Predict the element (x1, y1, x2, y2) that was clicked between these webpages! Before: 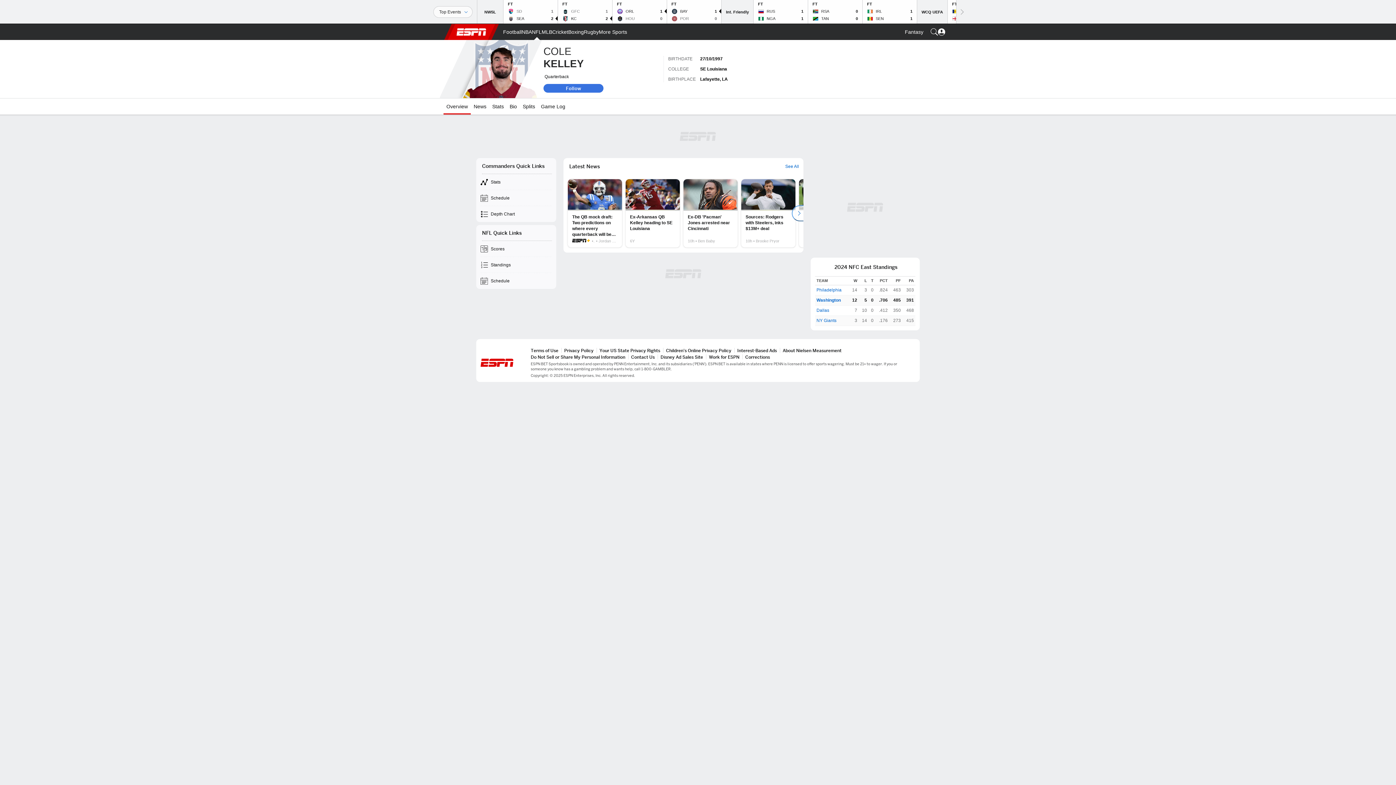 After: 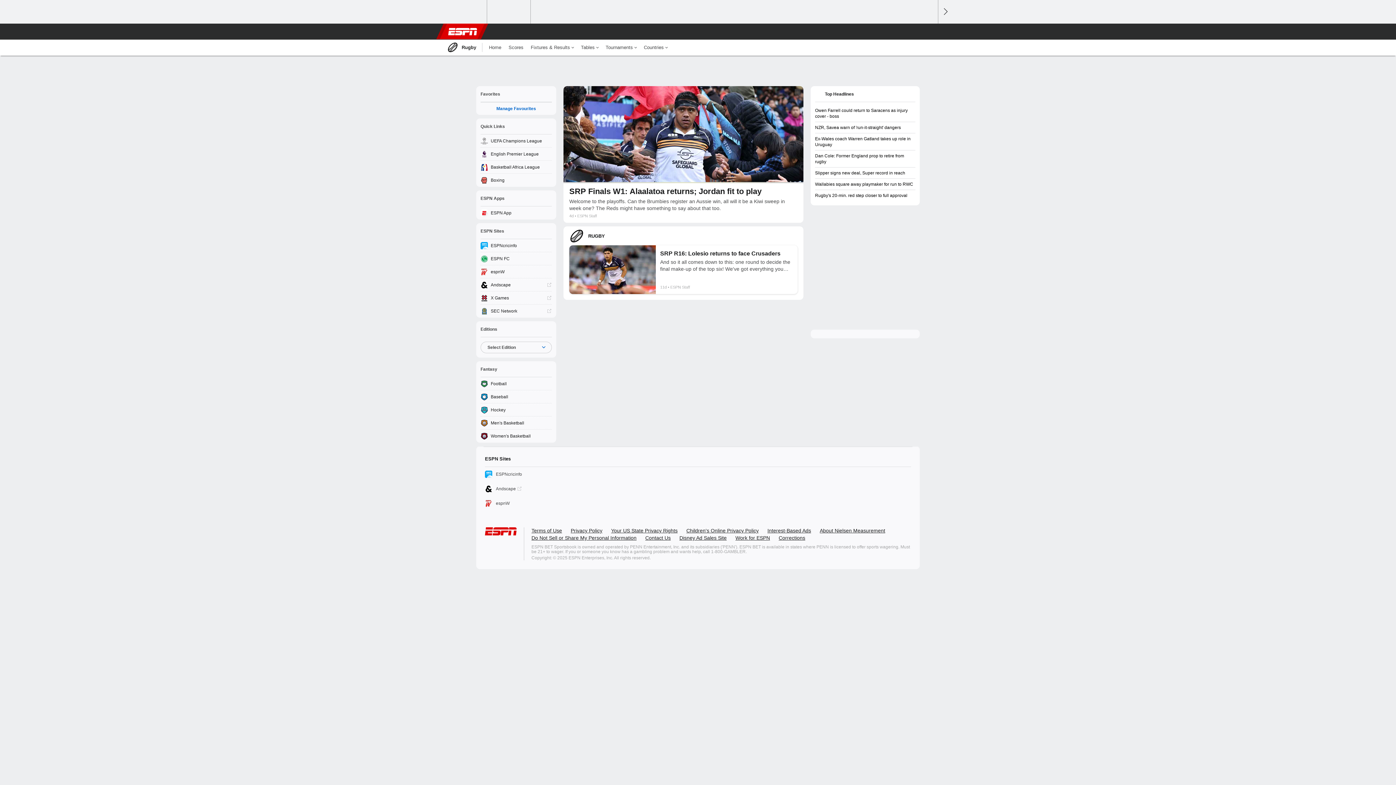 Action: bbox: (584, 24, 598, 40) label: ESPN Rugby Home Page